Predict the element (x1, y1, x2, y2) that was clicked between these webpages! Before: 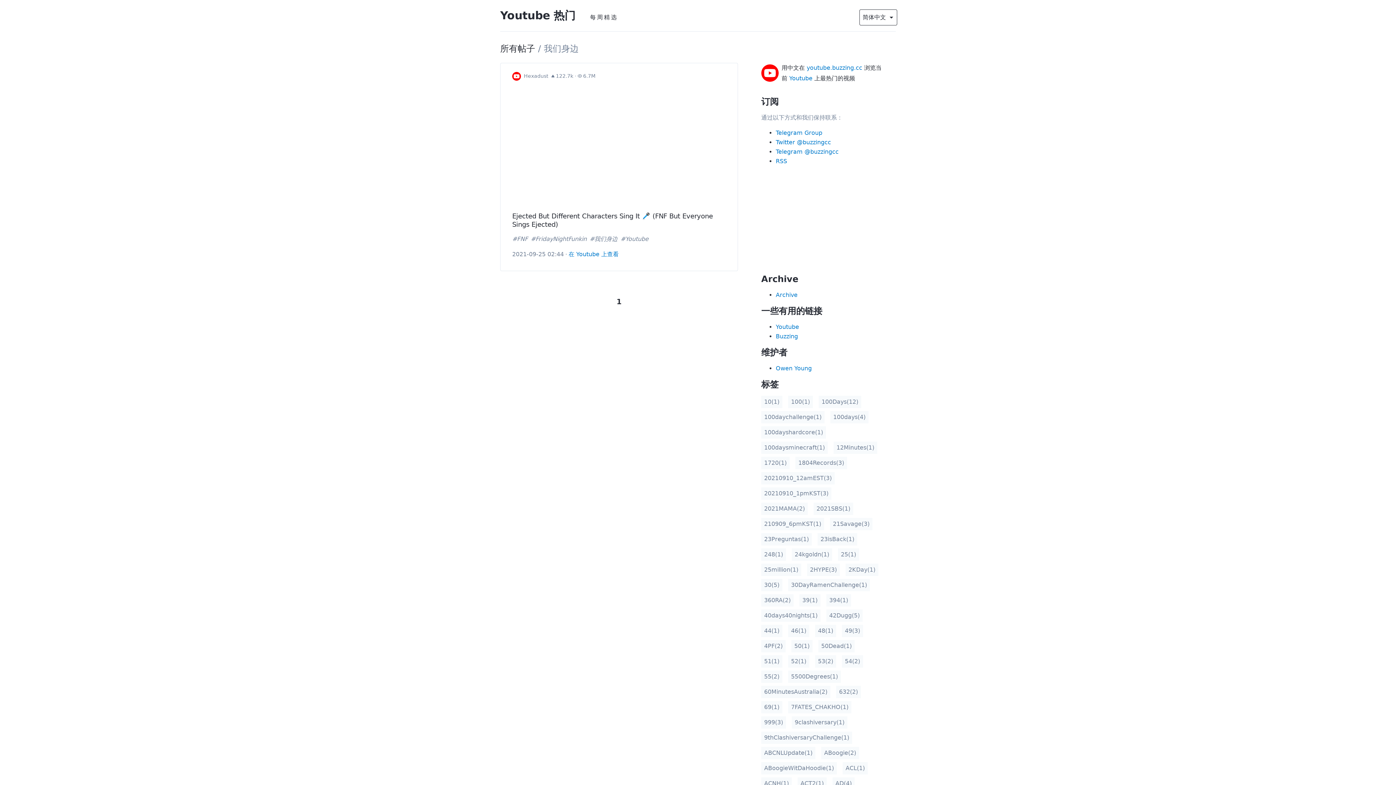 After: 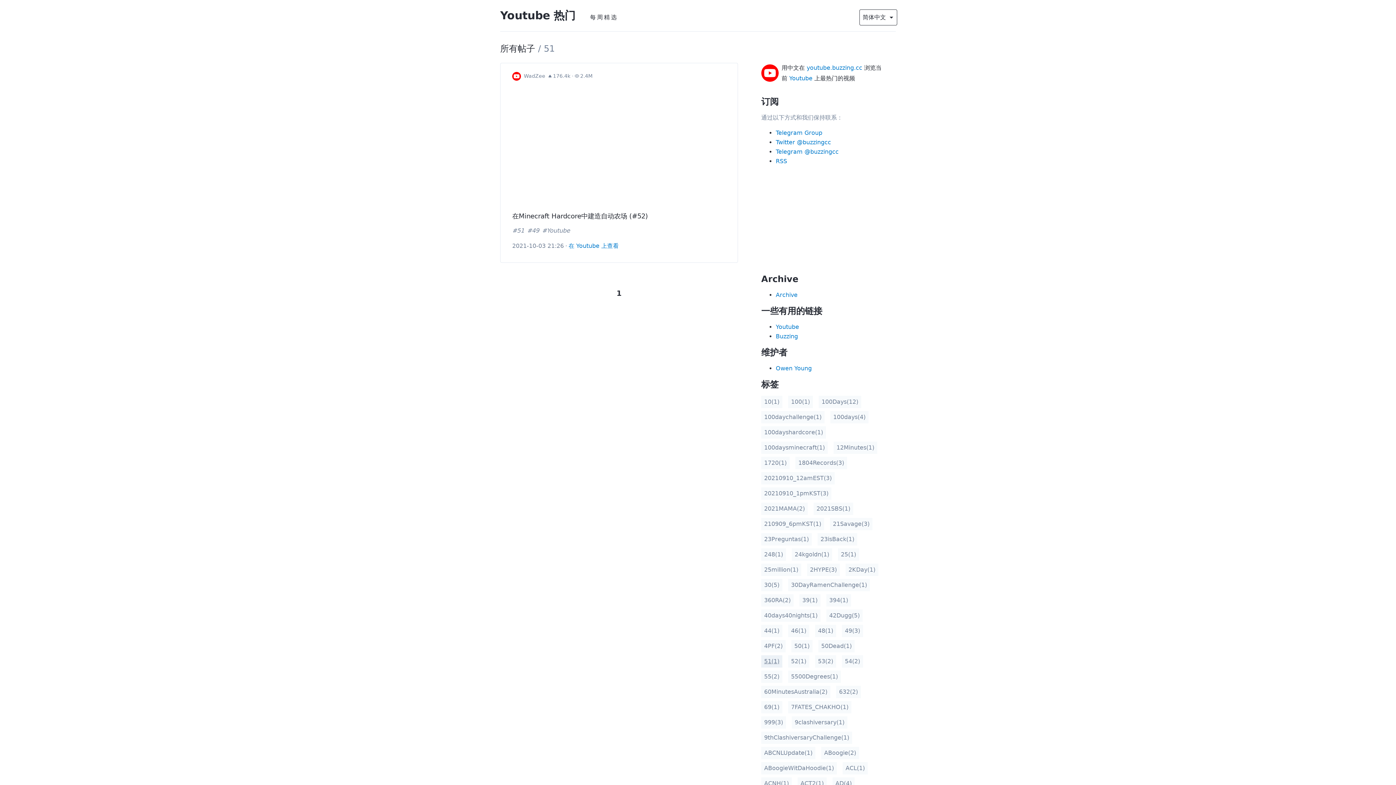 Action: label: 51(1) bbox: (761, 655, 782, 668)